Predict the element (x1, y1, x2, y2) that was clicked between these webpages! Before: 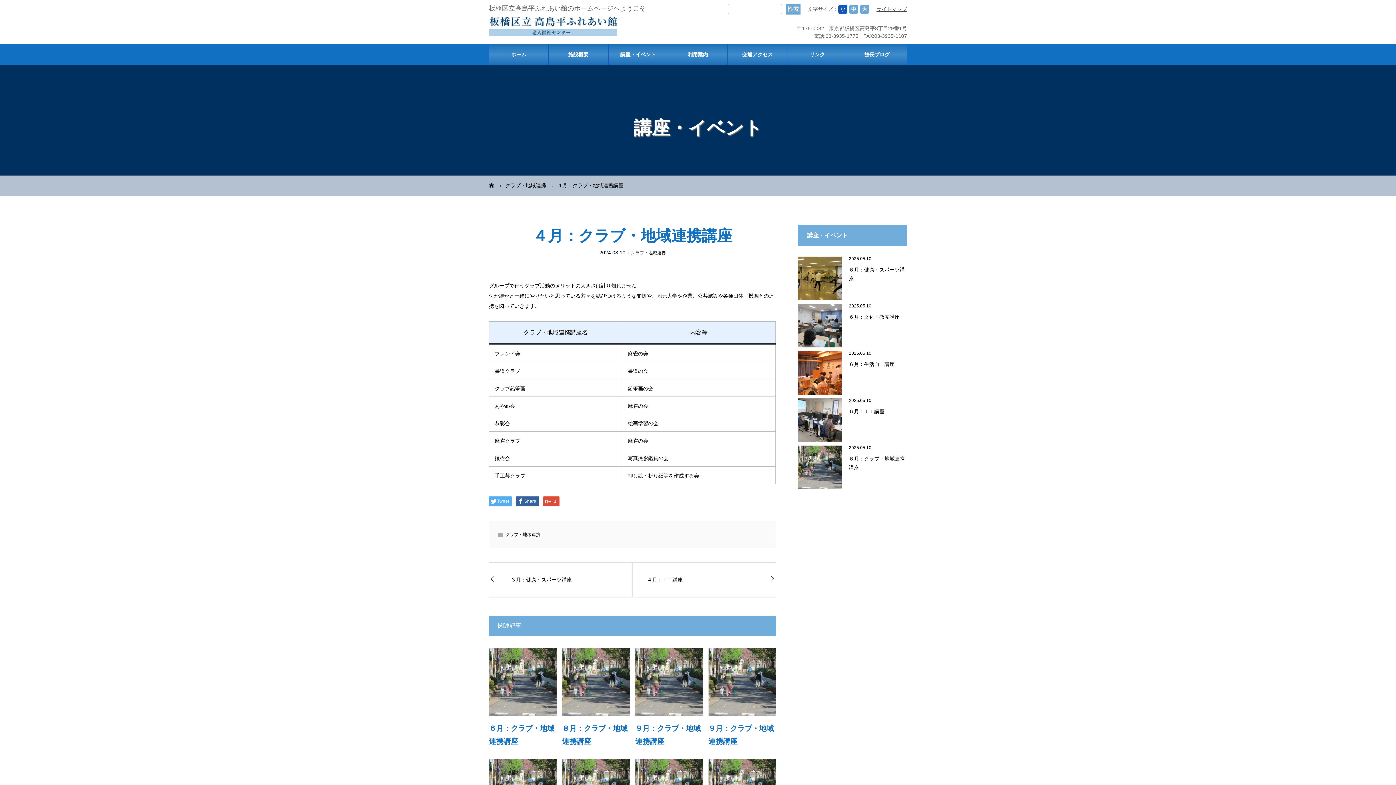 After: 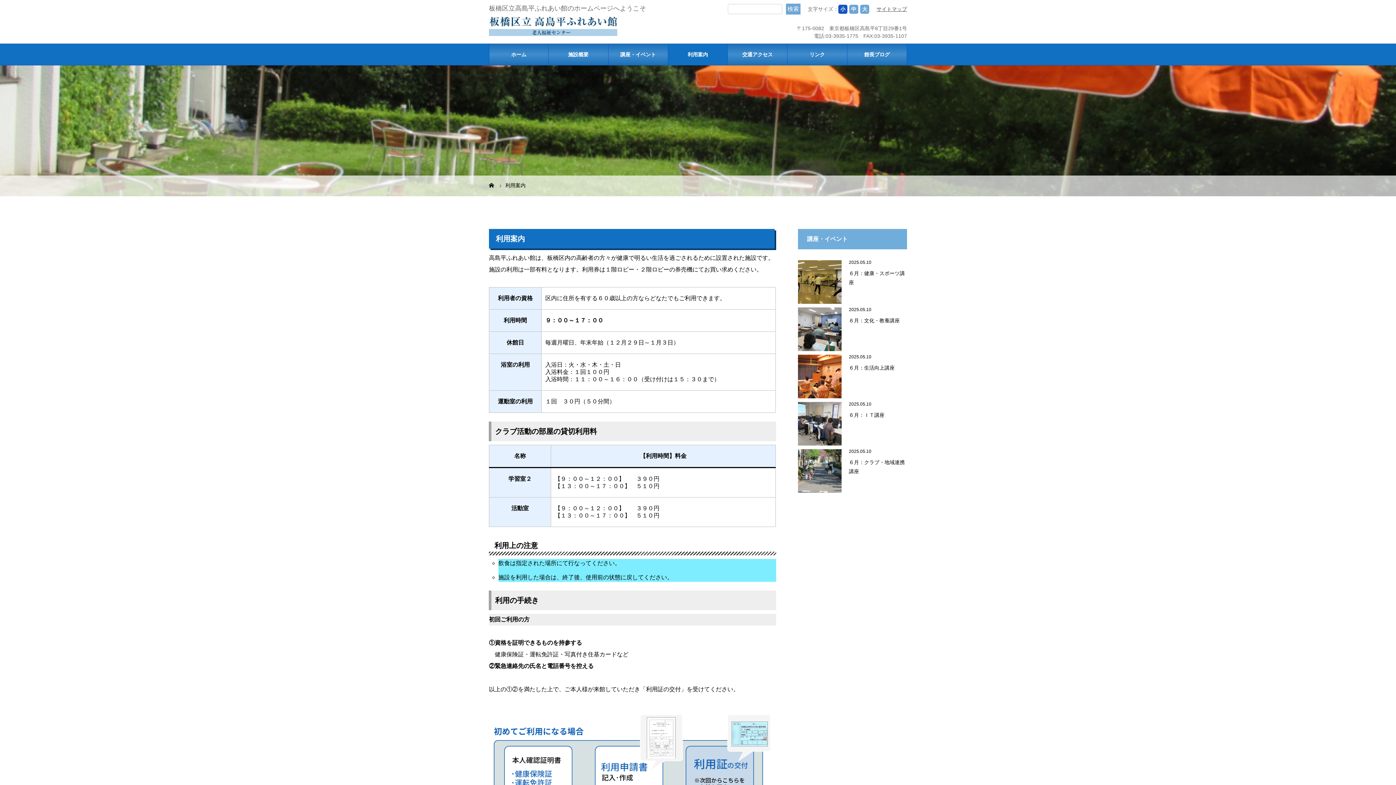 Action: bbox: (668, 43, 727, 65) label: 利用案内